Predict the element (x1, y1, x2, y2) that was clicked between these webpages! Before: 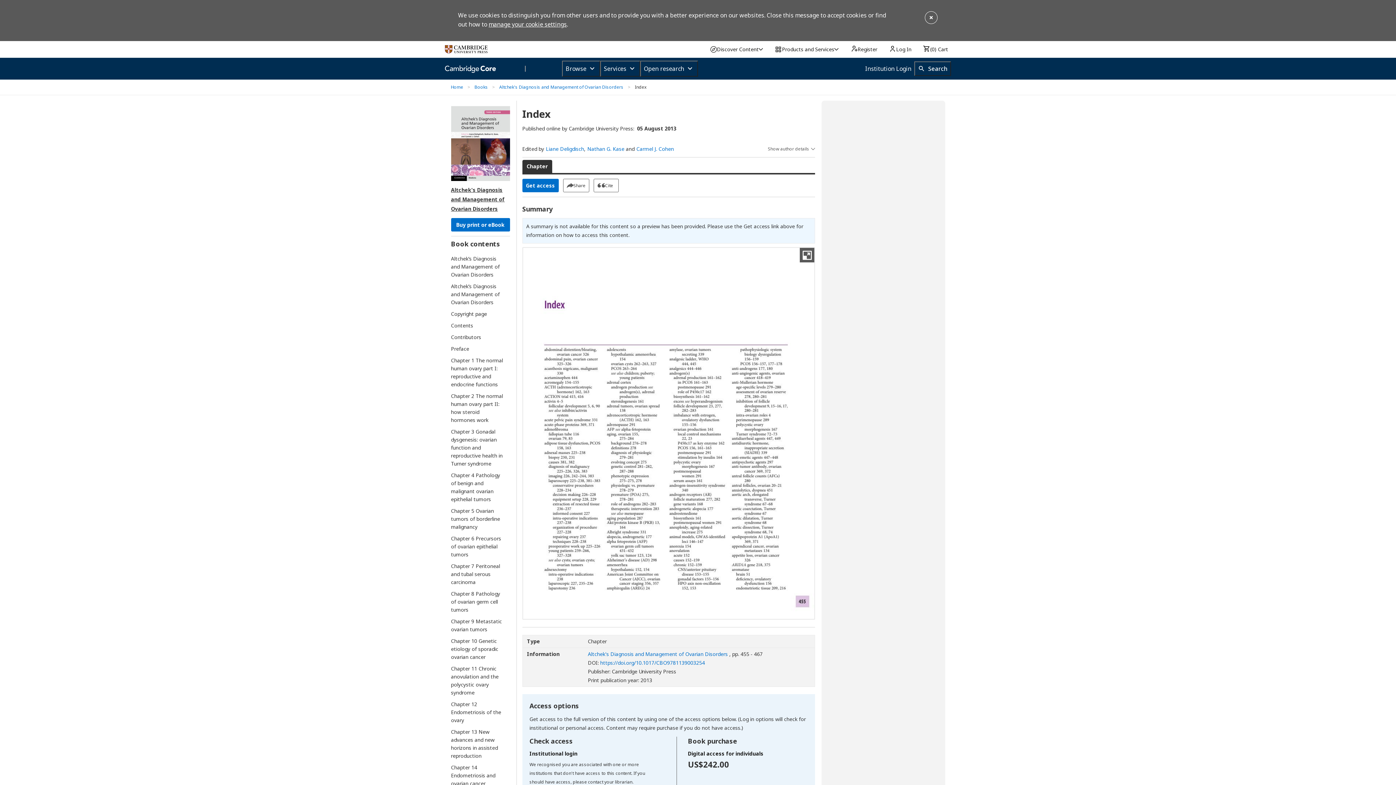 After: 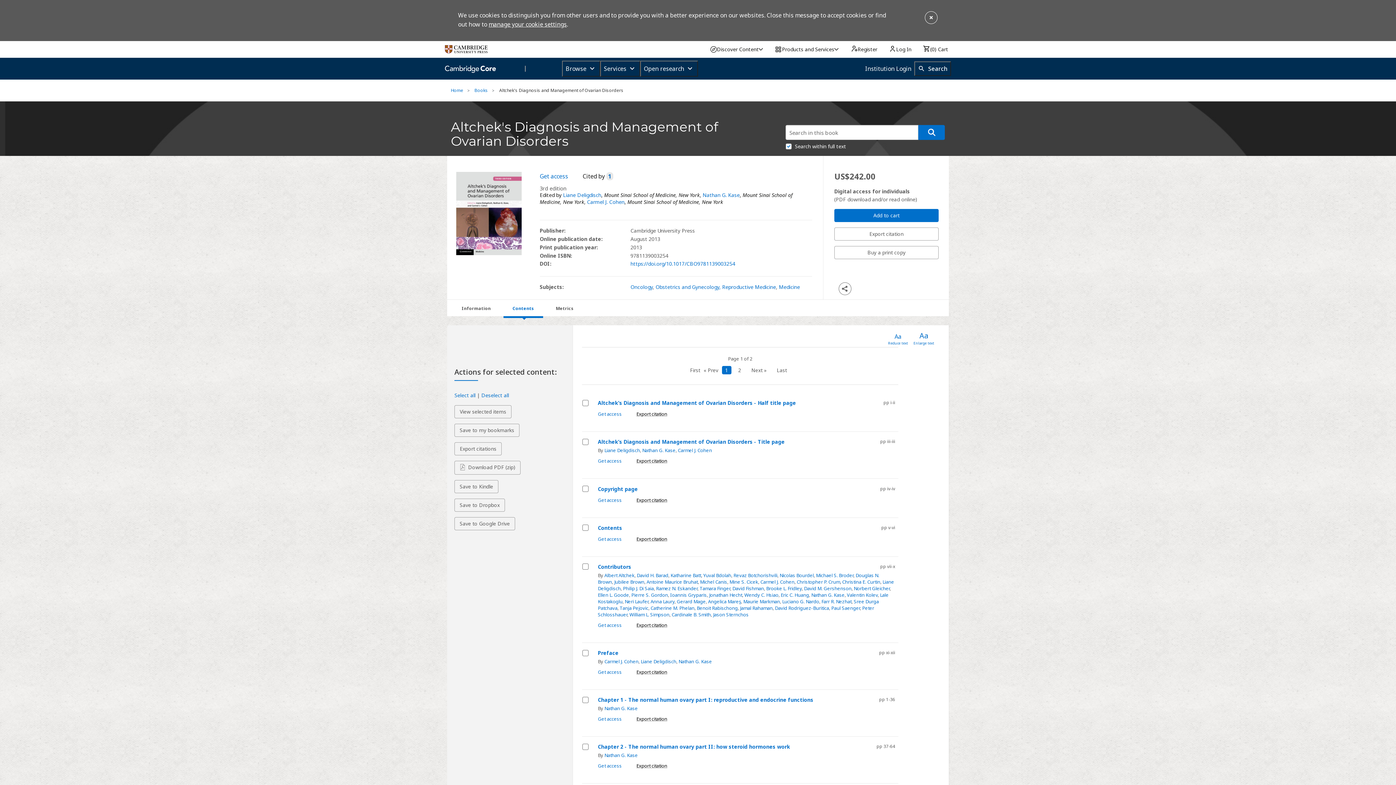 Action: label: Altchek's Diagnosis and Management of Ovarian Disorders bbox: (499, 83, 623, 90)